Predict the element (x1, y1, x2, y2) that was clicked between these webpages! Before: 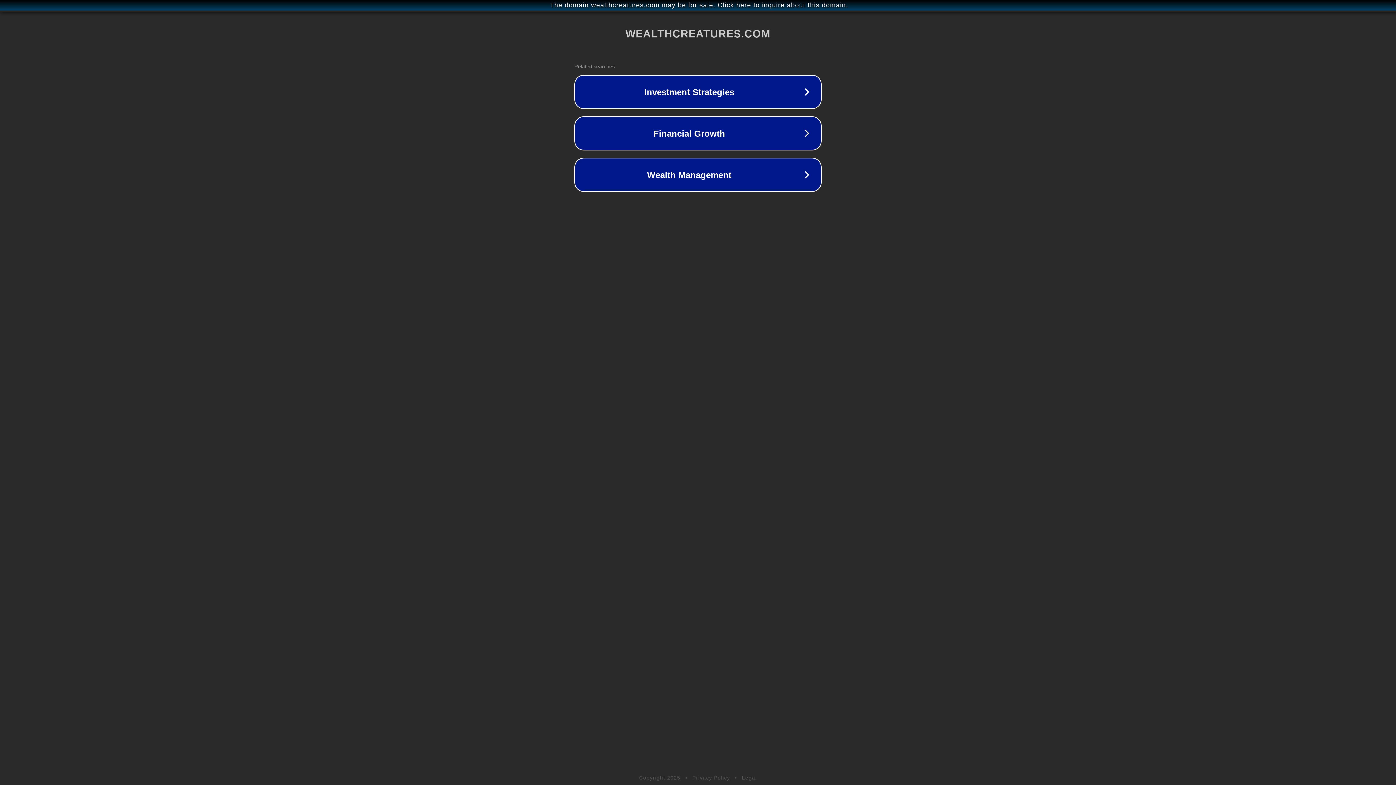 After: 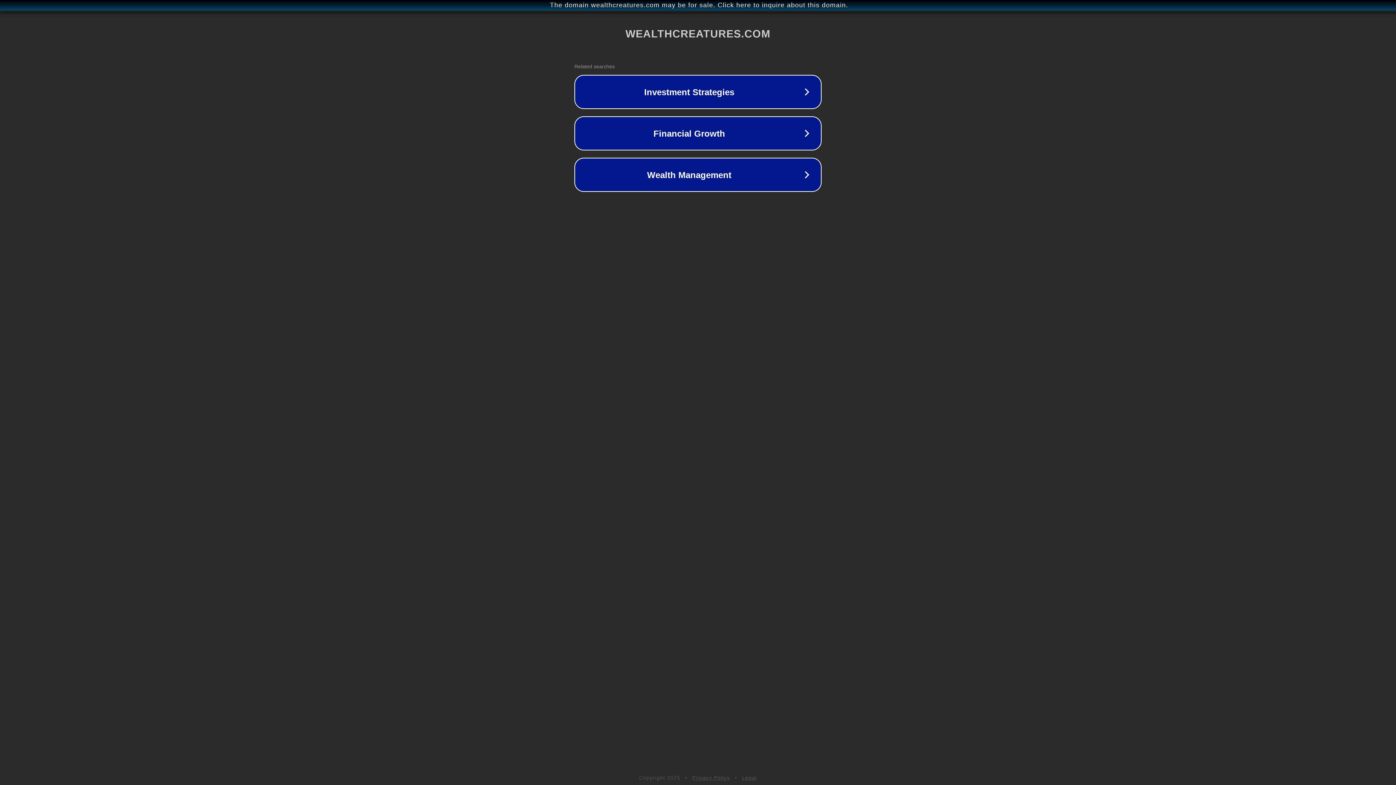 Action: bbox: (692, 775, 730, 781) label: Privacy Policy